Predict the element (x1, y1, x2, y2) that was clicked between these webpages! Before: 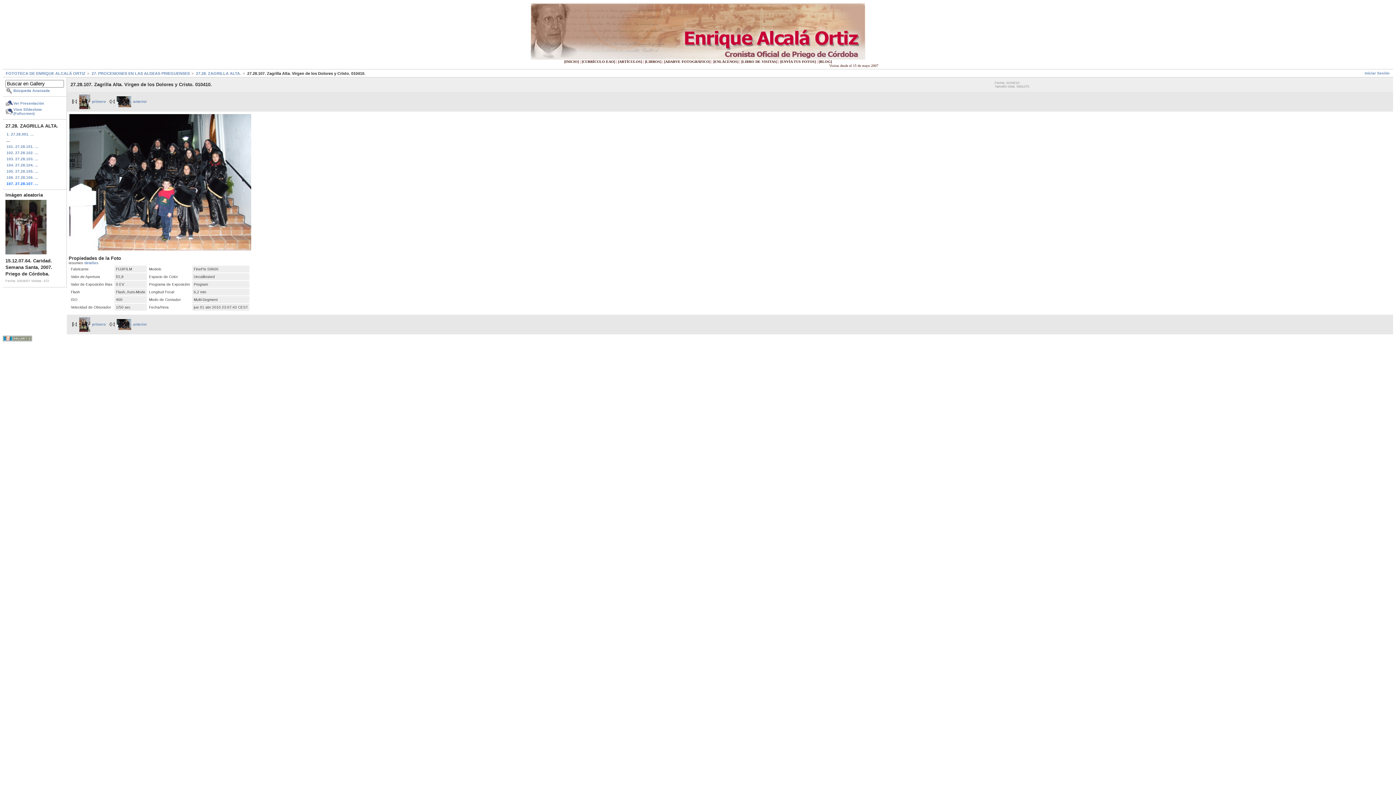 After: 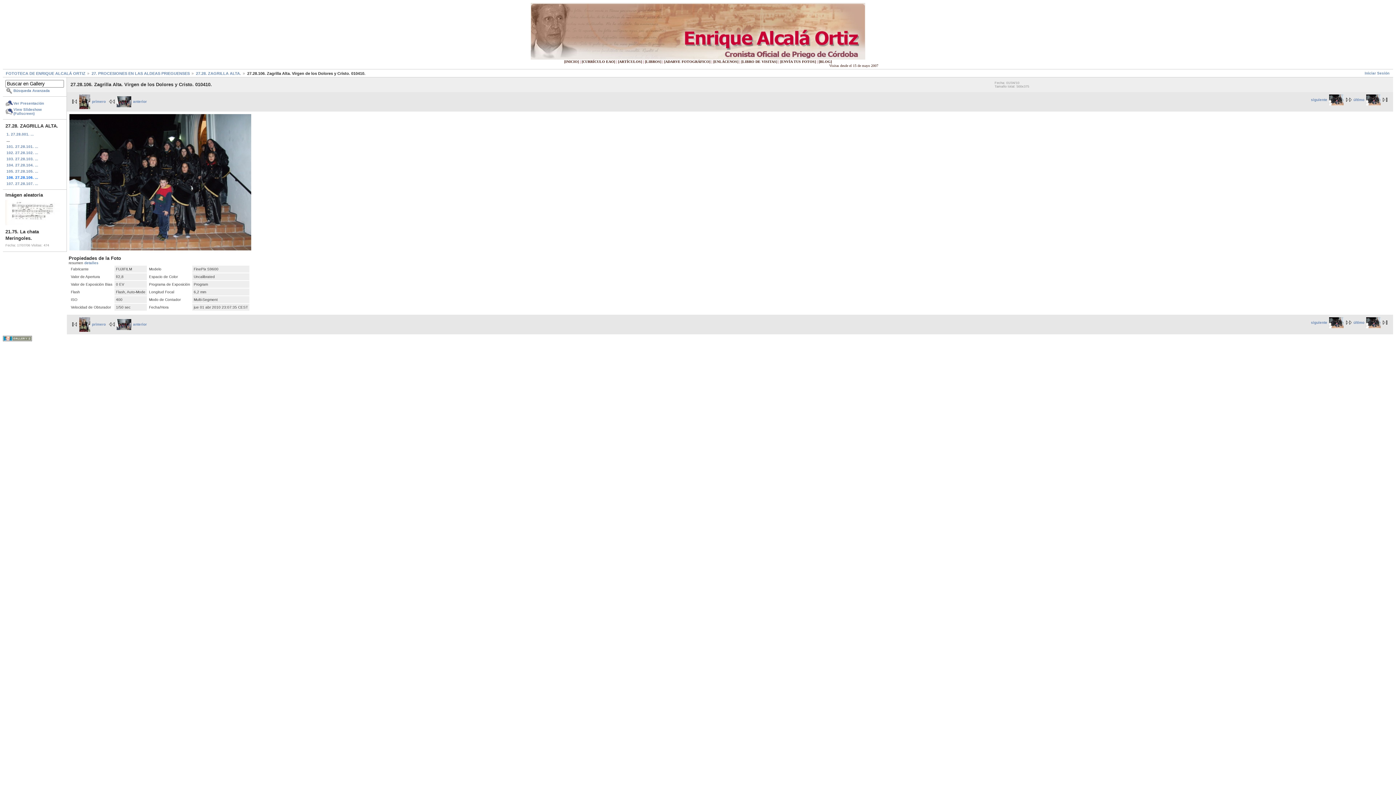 Action: label: 106. 27.28.106. ... bbox: (5, 174, 64, 180)